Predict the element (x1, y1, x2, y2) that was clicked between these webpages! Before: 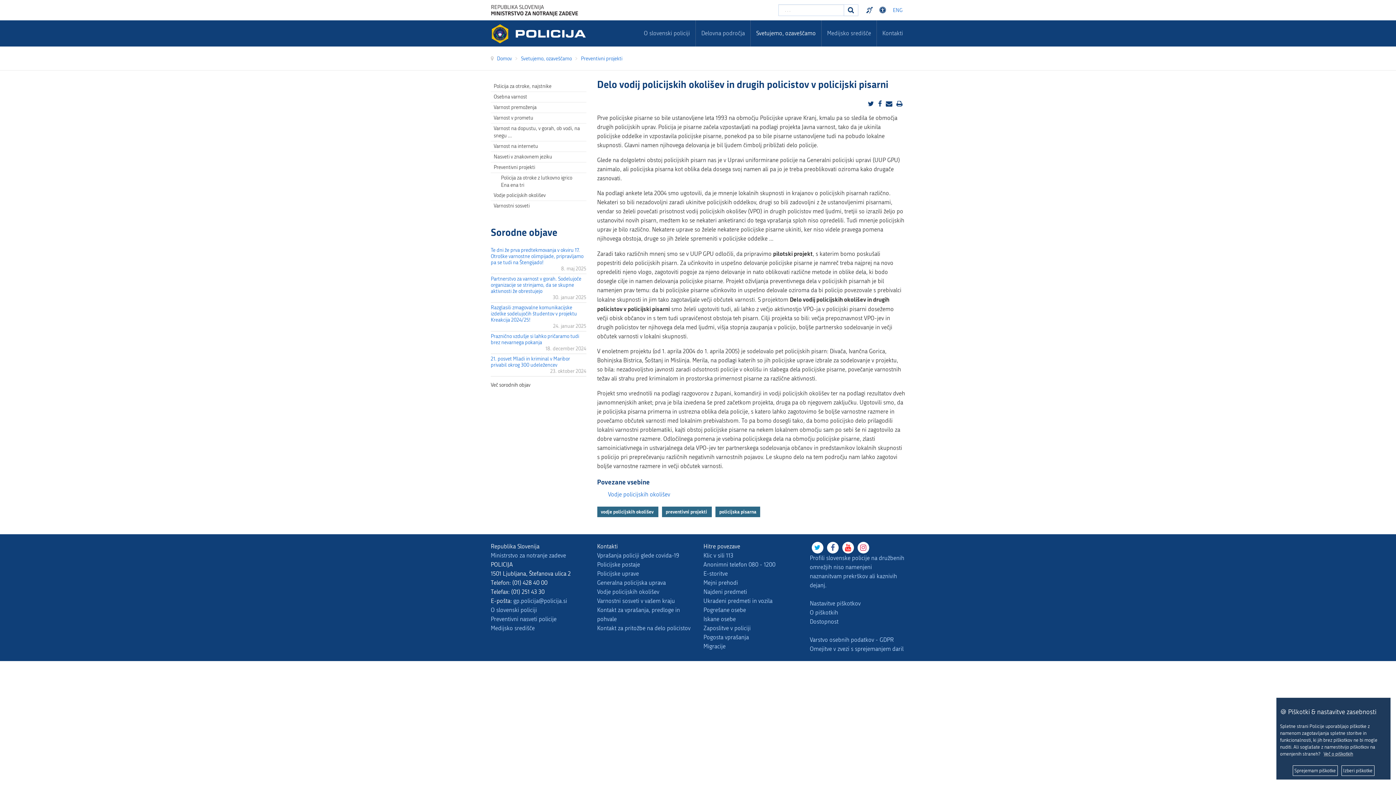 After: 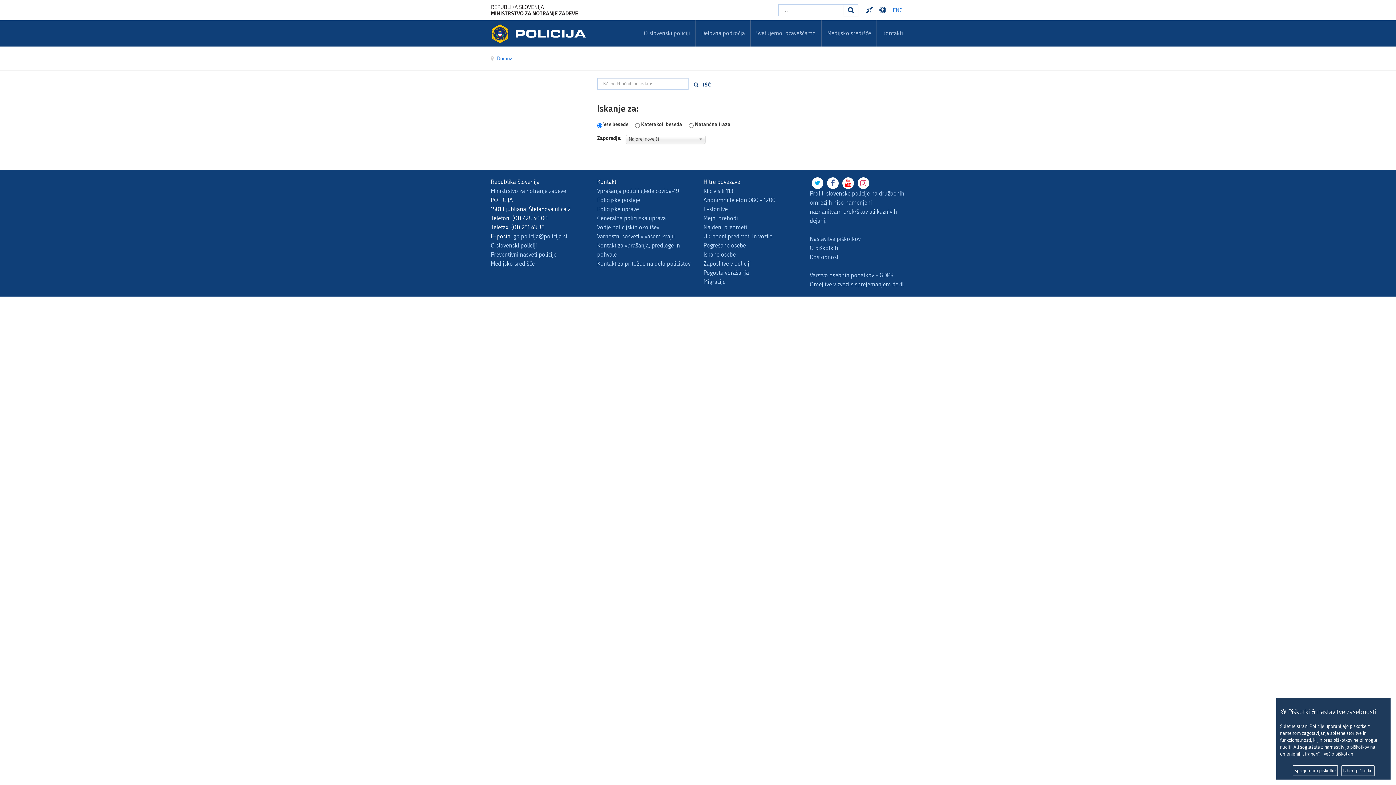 Action: bbox: (844, 4, 858, 16)